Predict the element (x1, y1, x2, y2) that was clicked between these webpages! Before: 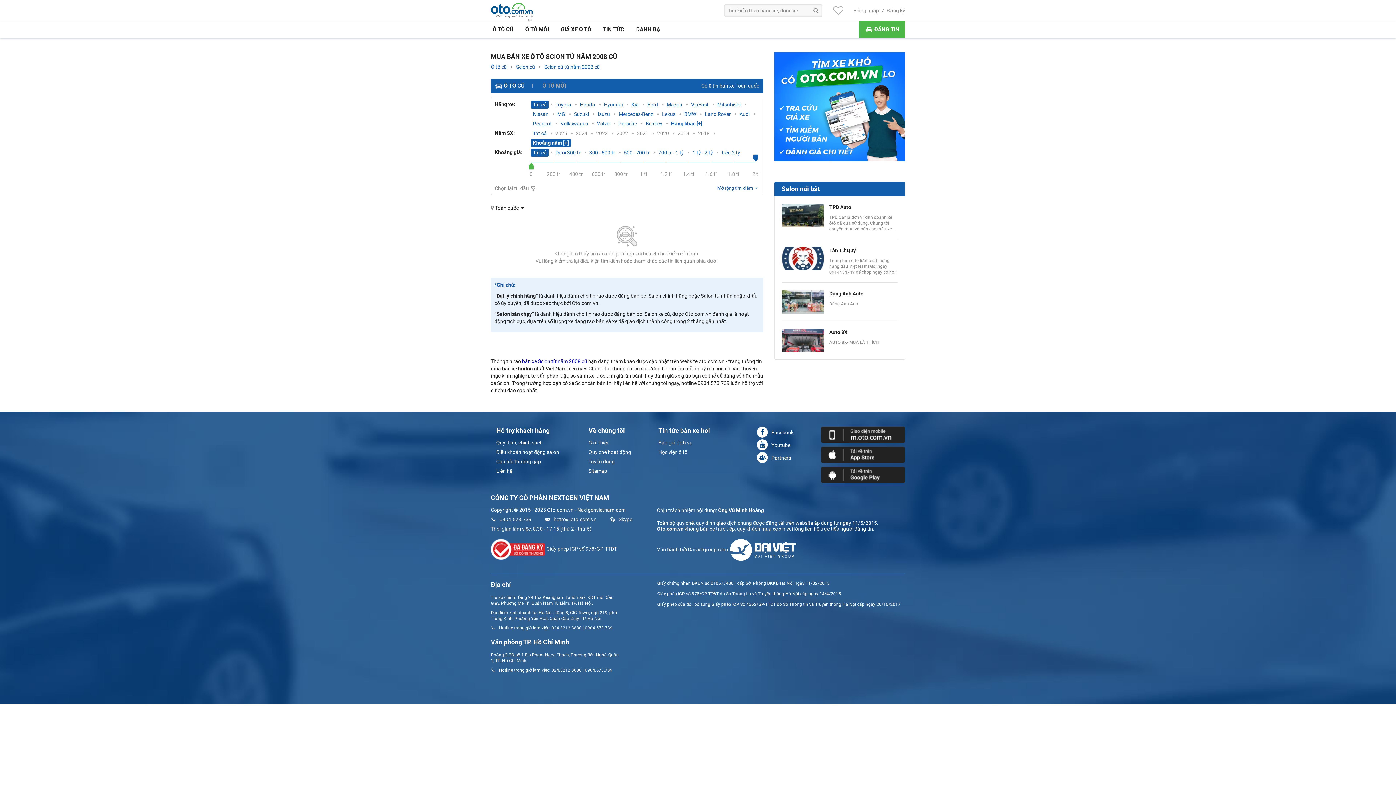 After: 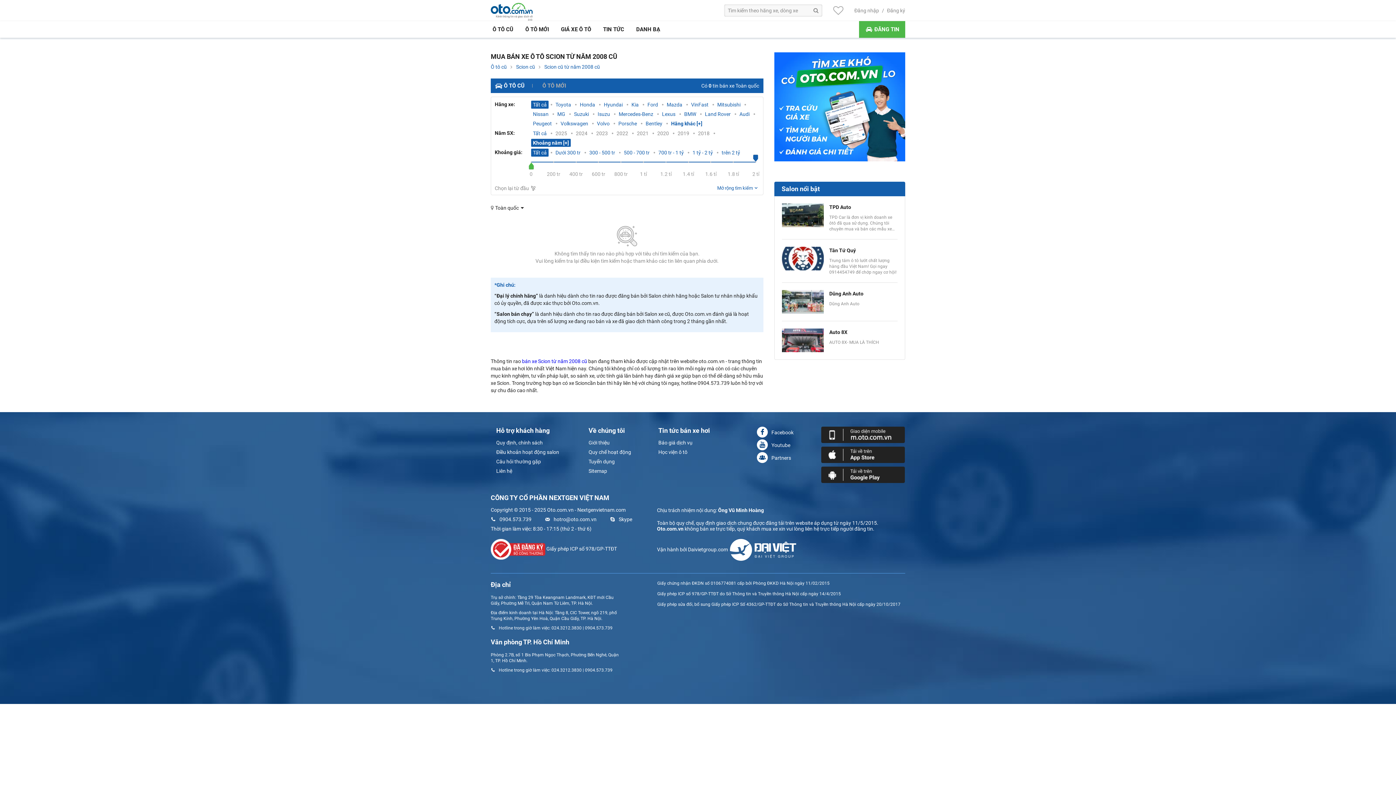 Action: bbox: (833, 9, 843, 15)